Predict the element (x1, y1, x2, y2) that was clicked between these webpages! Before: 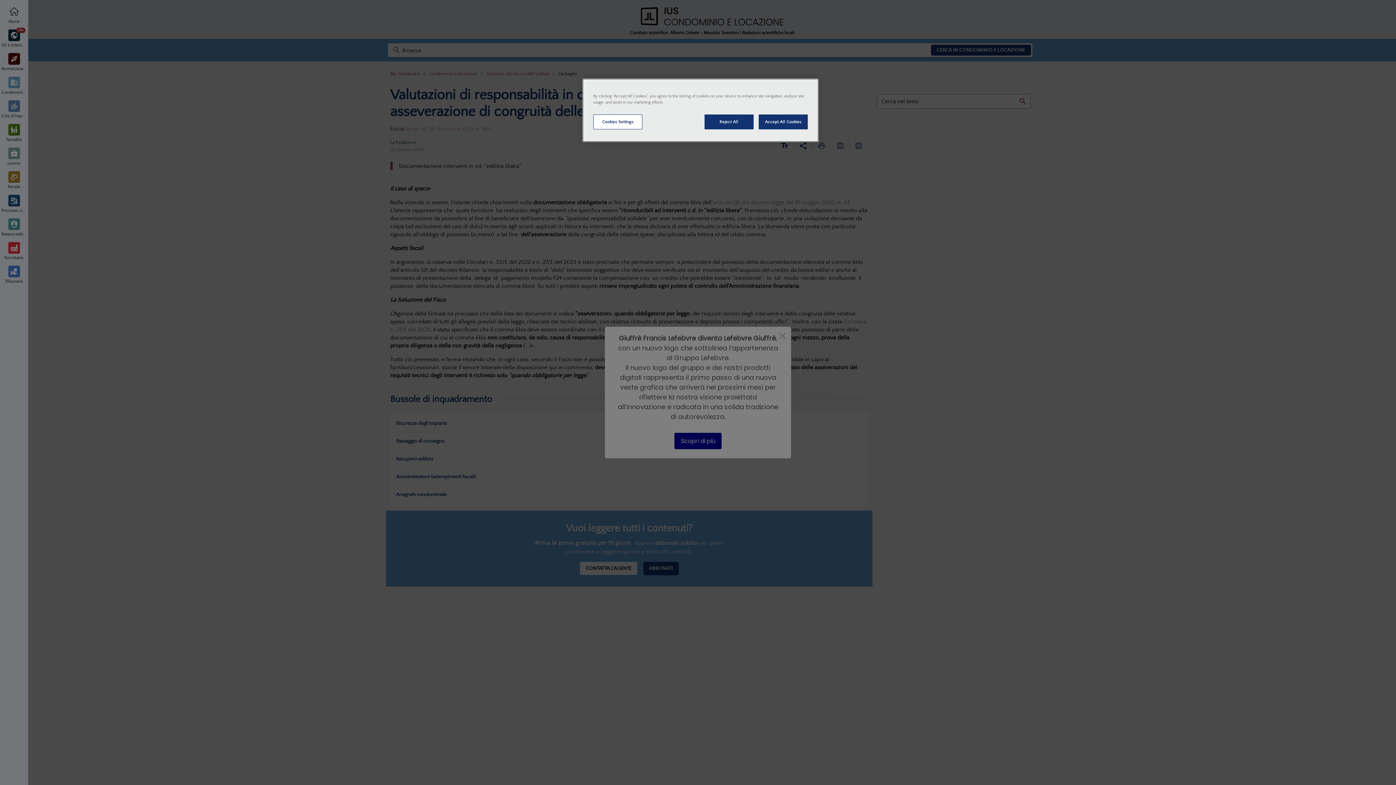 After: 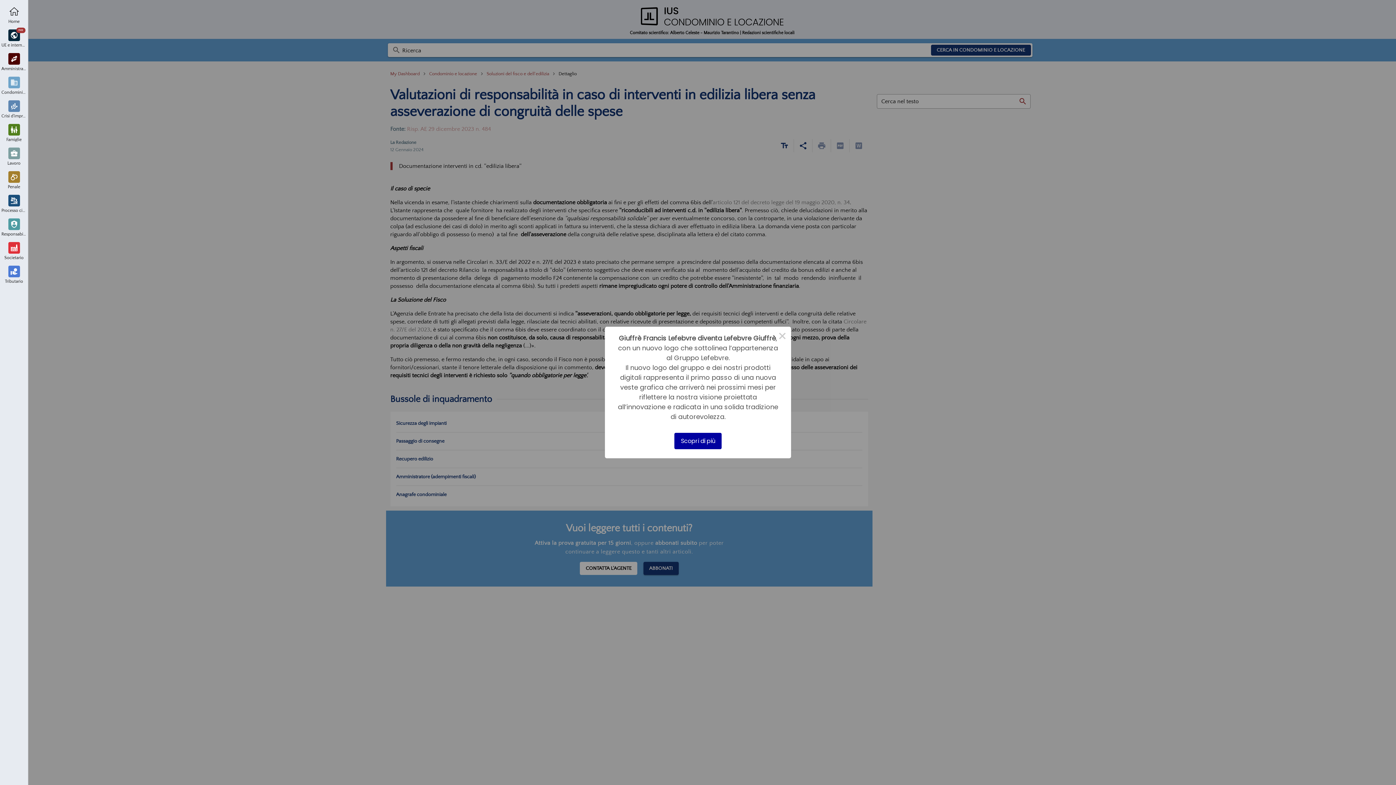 Action: label: Accept All Cookies bbox: (758, 114, 808, 129)